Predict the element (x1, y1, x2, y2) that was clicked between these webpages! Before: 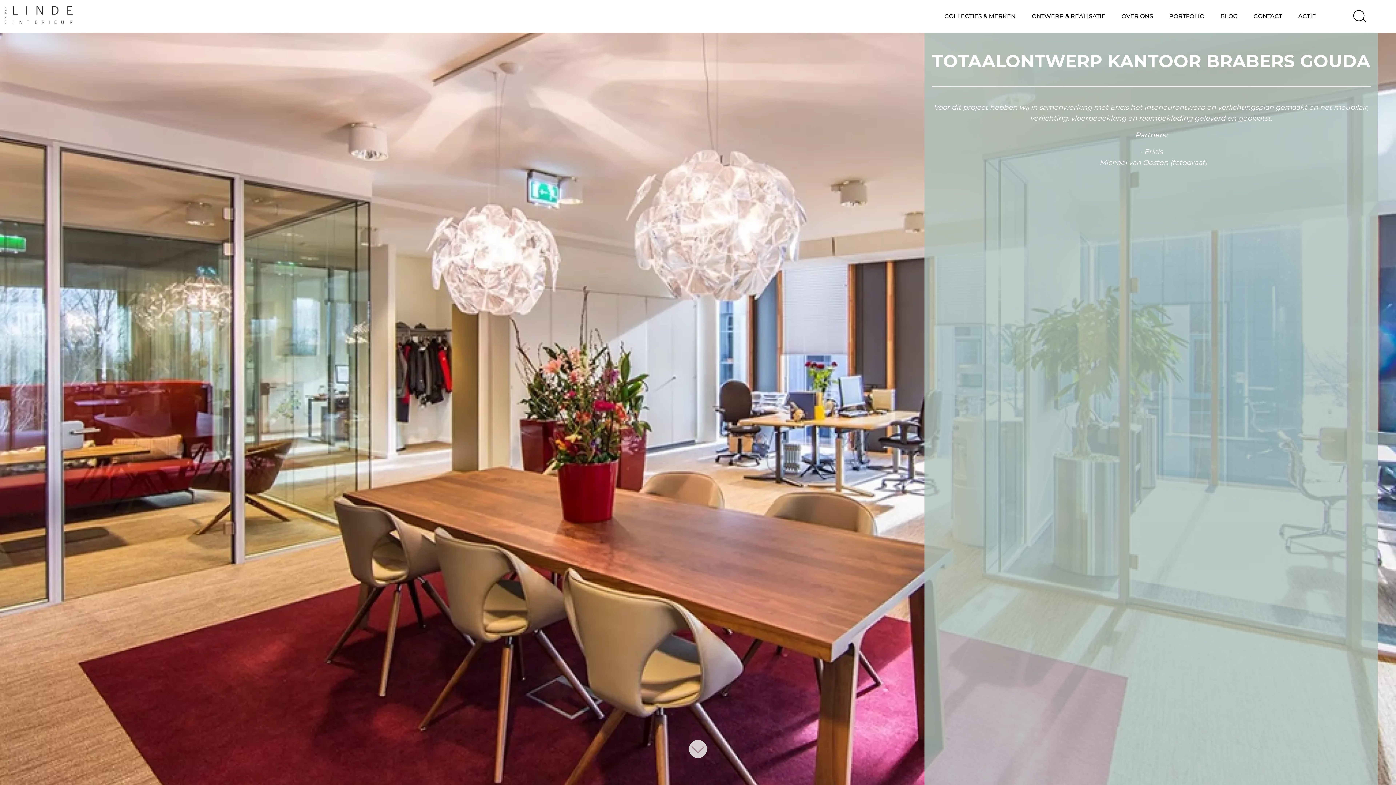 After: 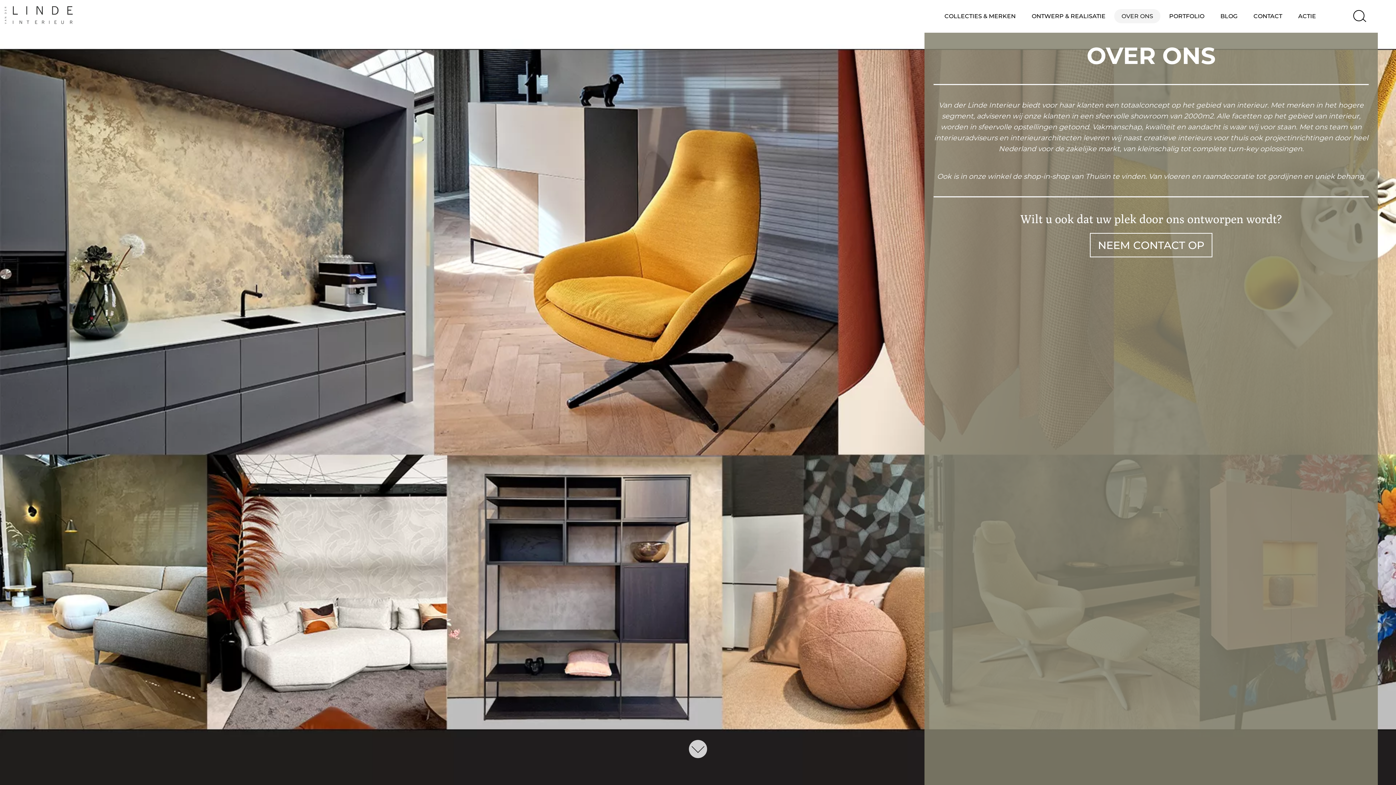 Action: bbox: (1114, 9, 1160, 23) label: OVER ONS